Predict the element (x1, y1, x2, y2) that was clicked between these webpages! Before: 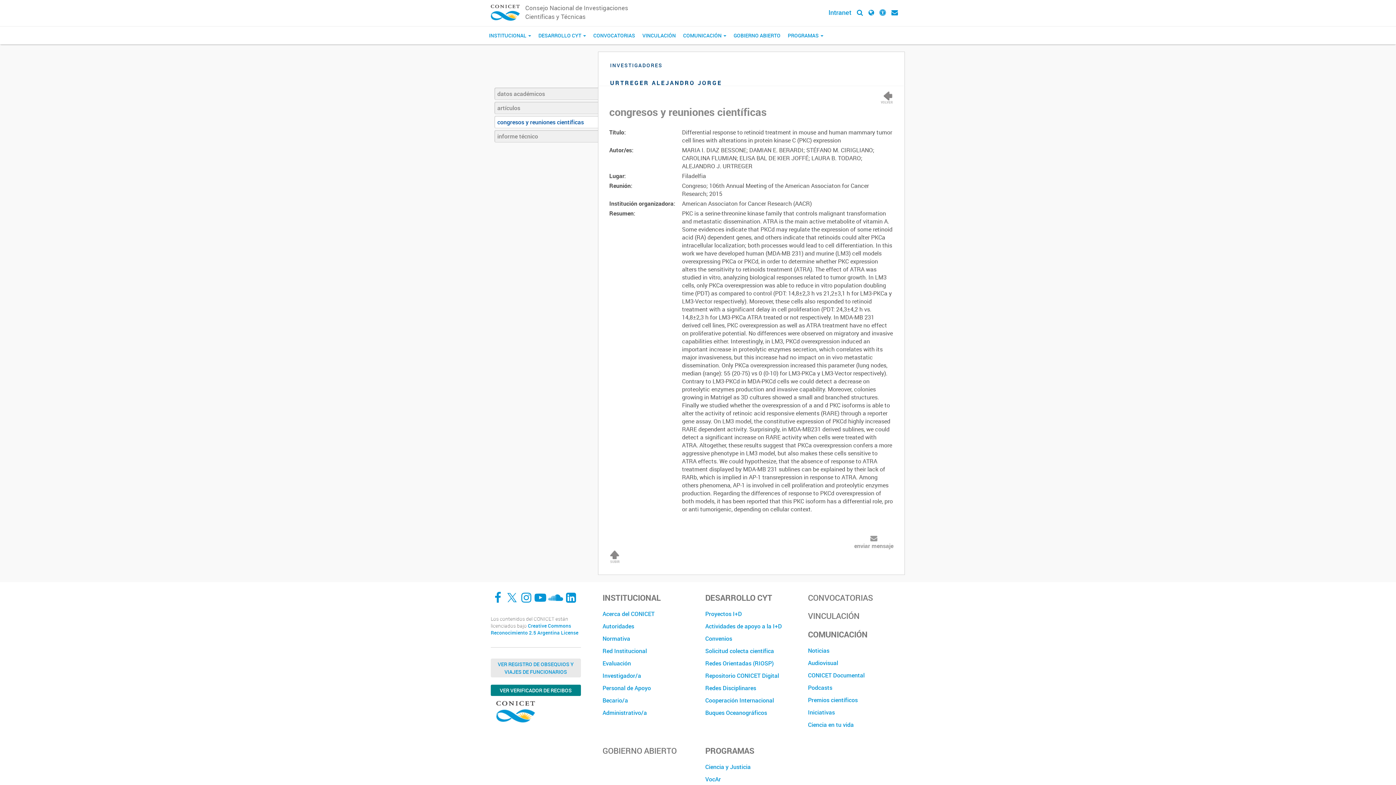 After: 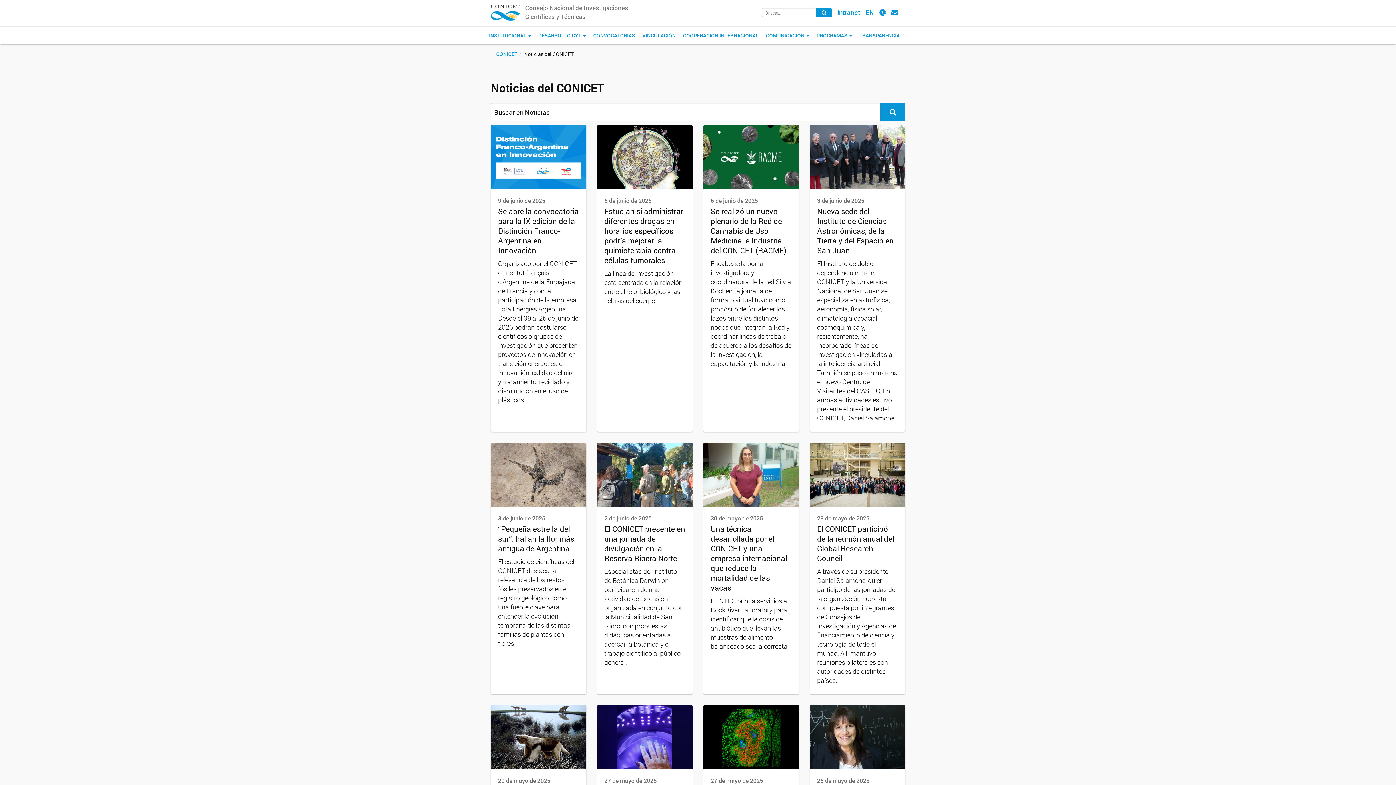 Action: bbox: (808, 644, 899, 656) label: Noticias